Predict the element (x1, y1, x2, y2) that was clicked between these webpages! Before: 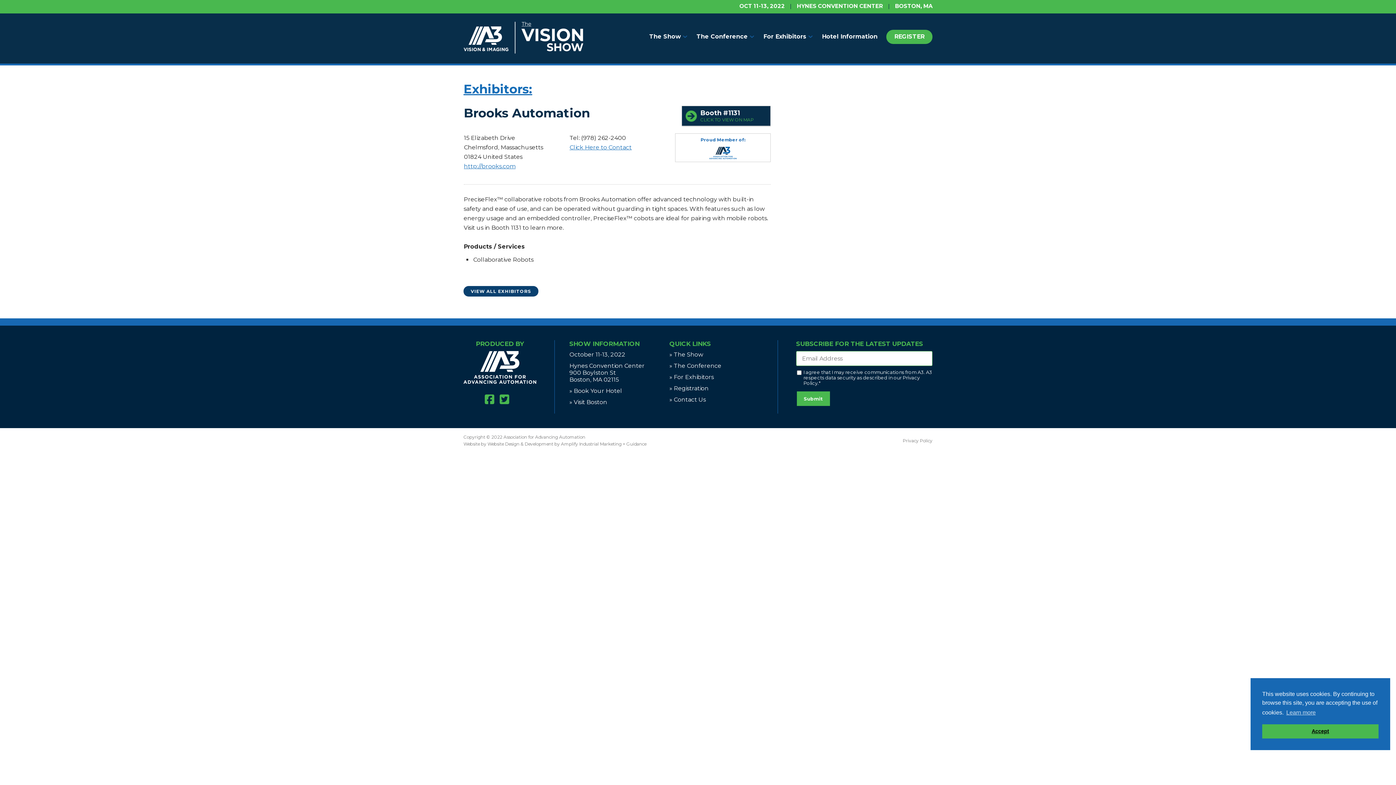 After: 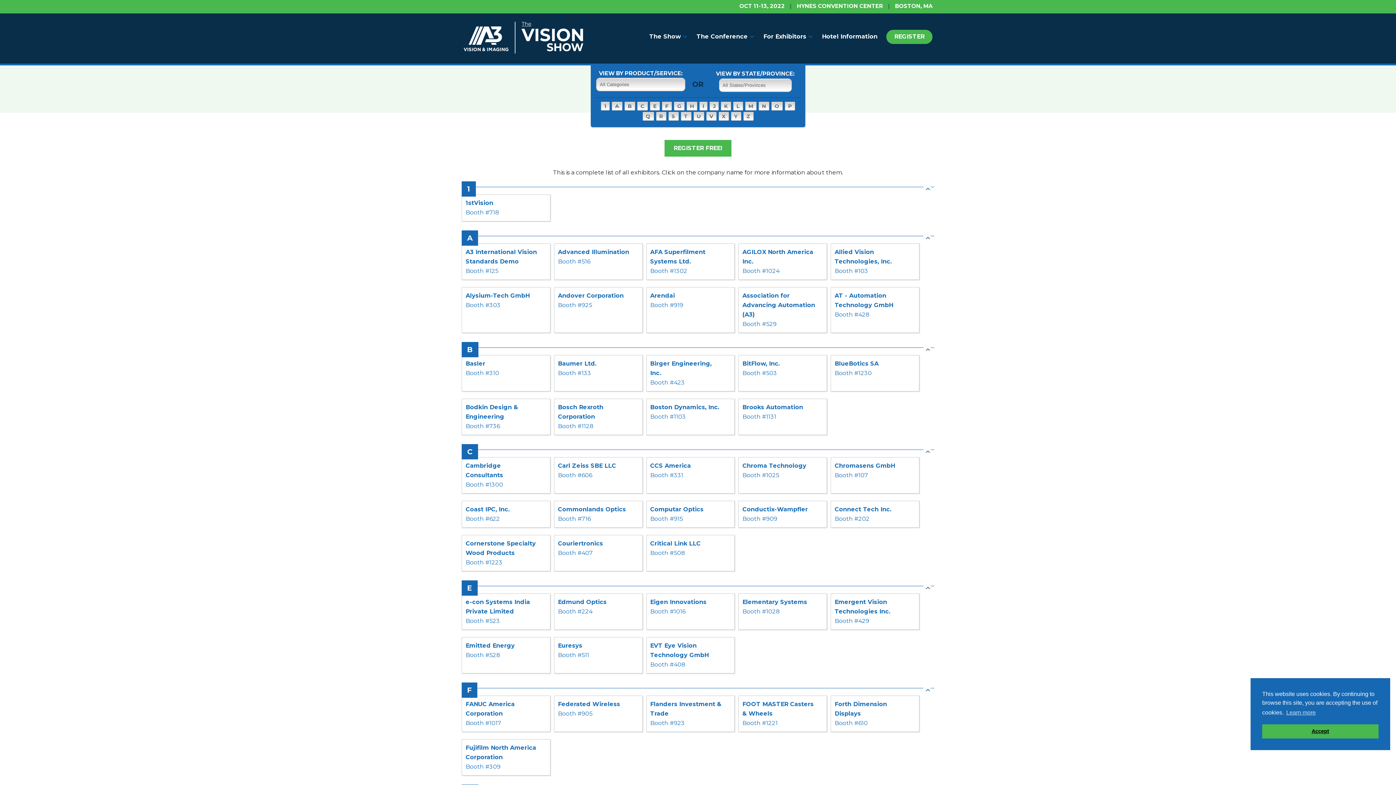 Action: label: Exhibitors: bbox: (463, 81, 532, 96)